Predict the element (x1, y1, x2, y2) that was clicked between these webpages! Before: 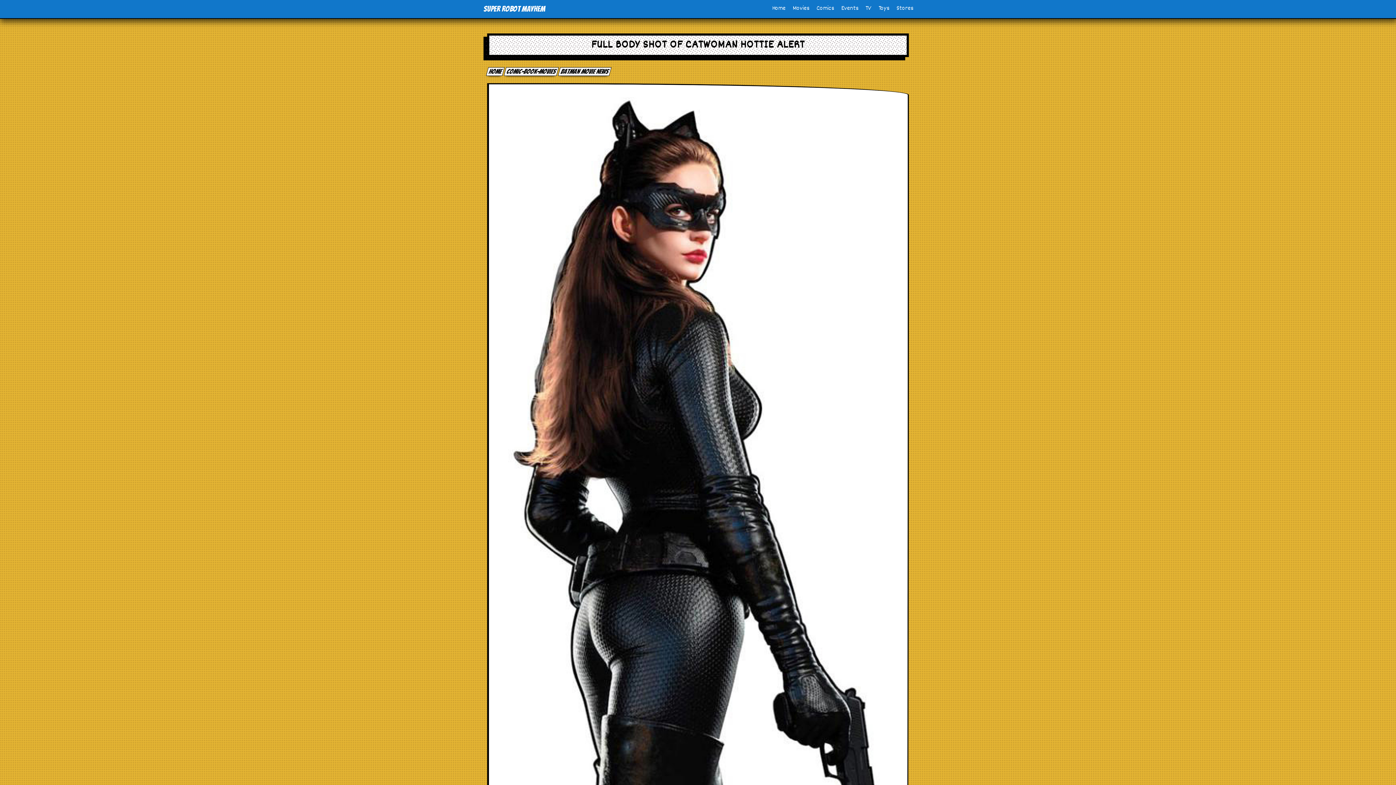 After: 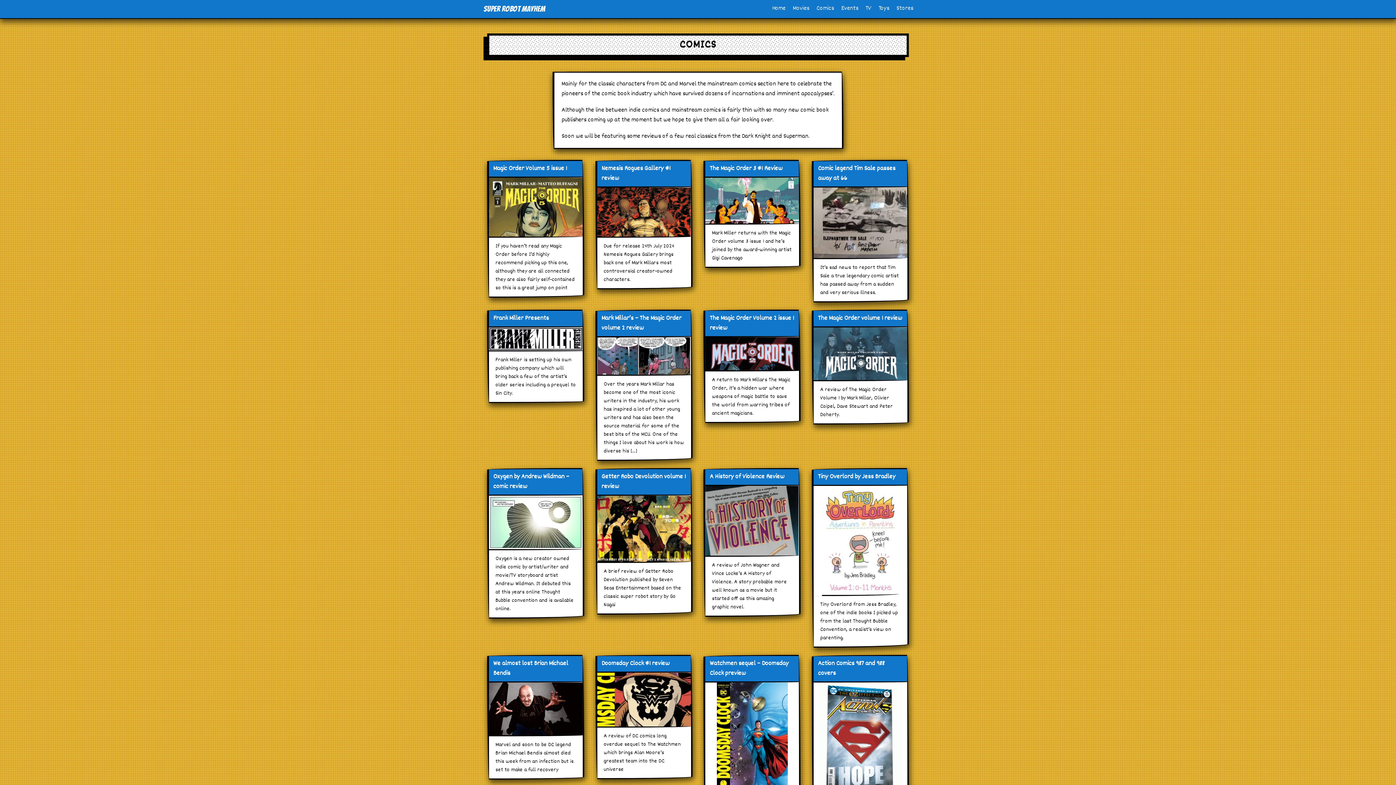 Action: label: Comics bbox: (813, 1, 837, 16)